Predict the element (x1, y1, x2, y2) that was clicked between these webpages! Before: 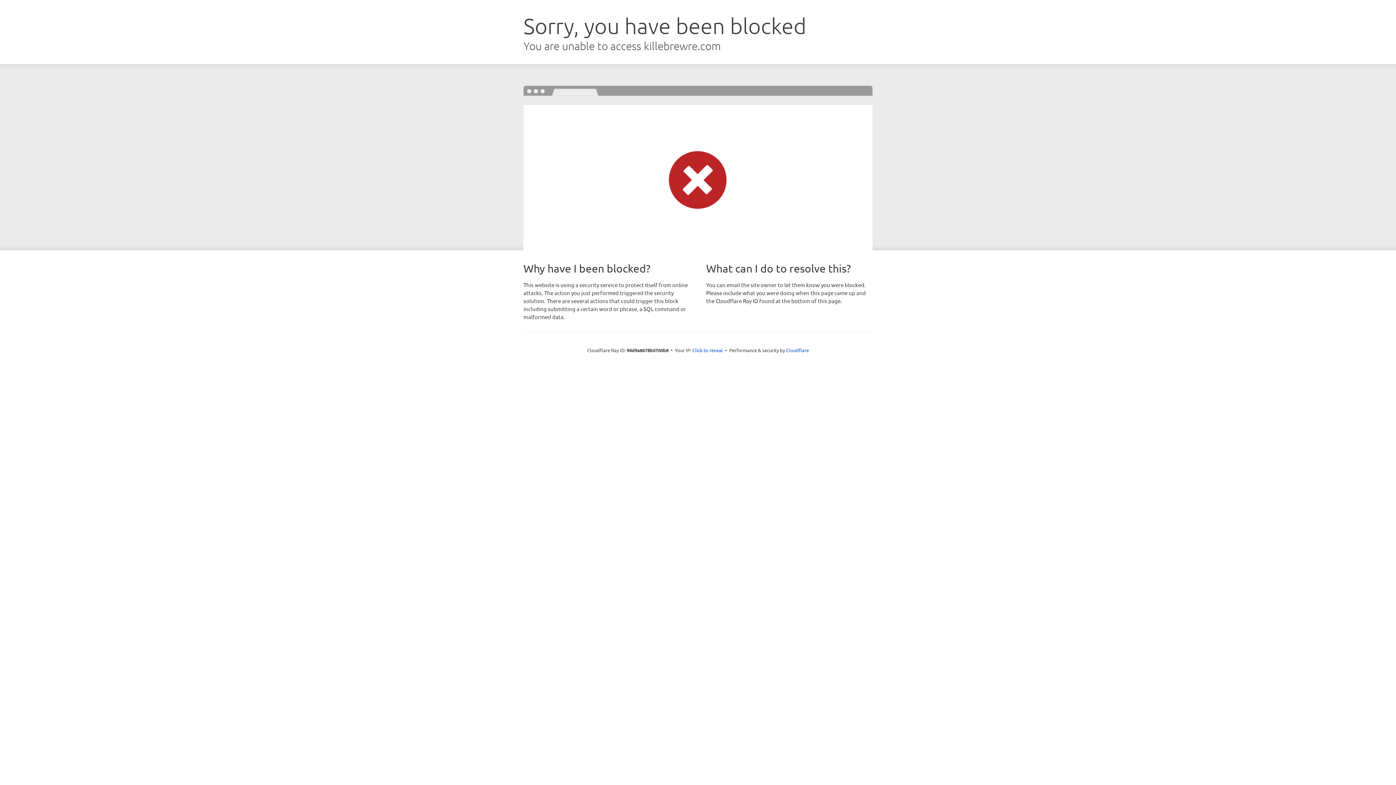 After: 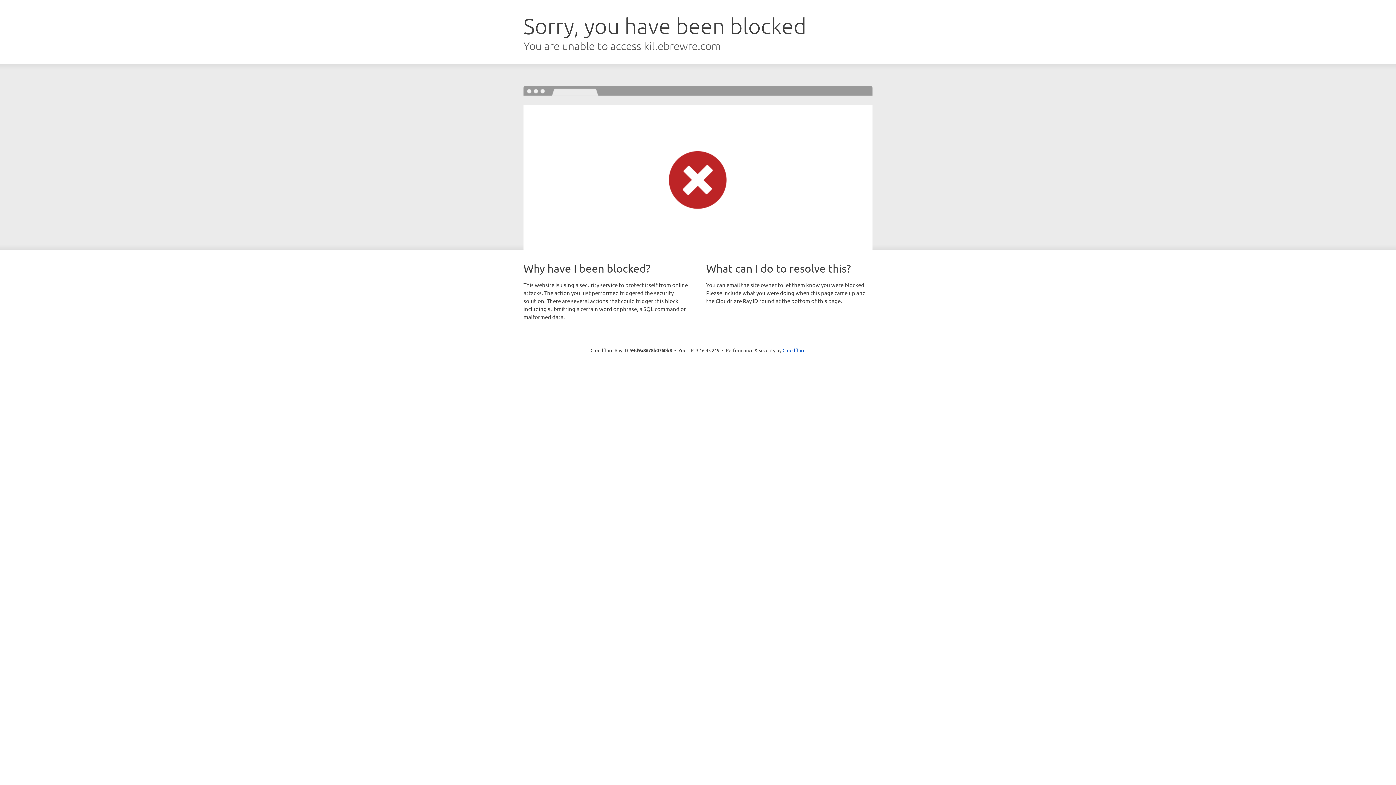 Action: bbox: (692, 346, 723, 353) label: Click to reveal